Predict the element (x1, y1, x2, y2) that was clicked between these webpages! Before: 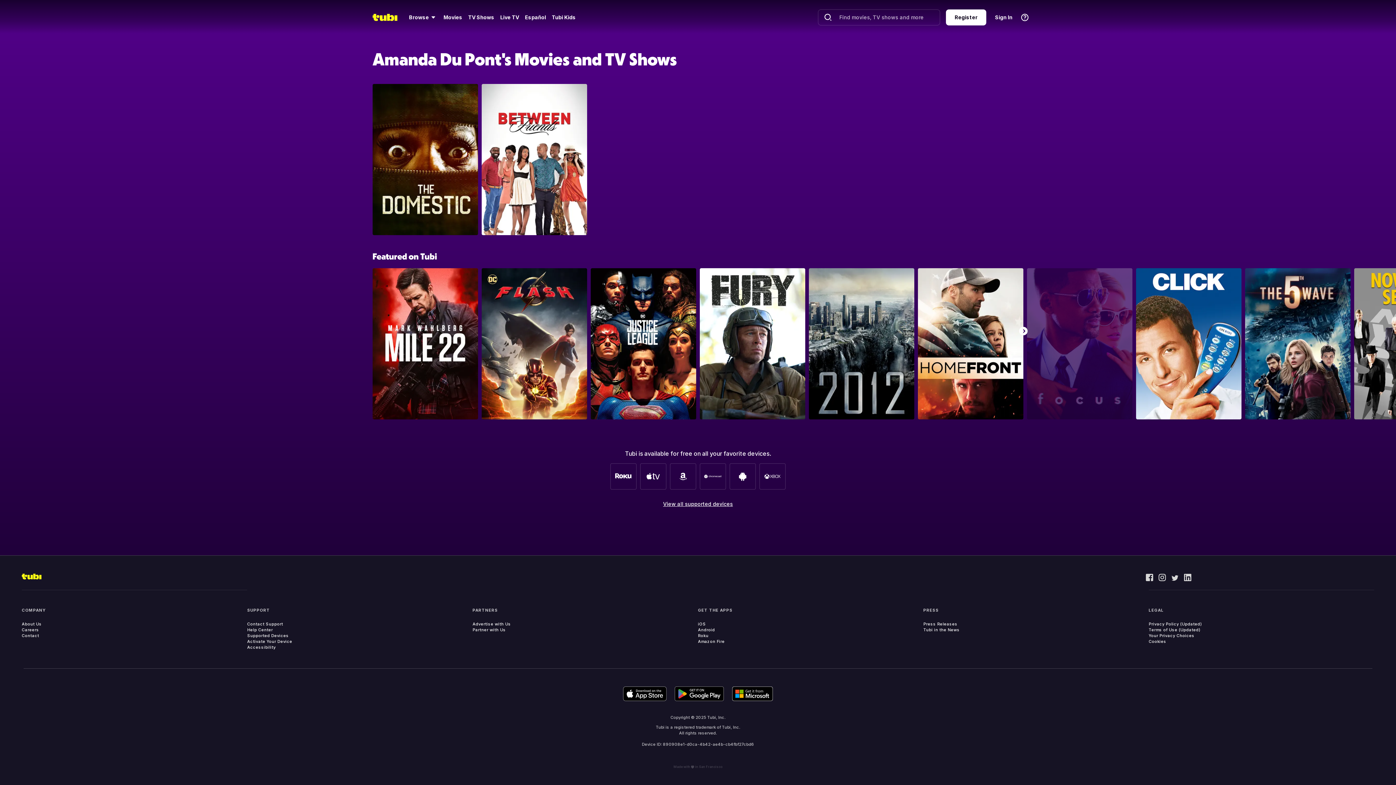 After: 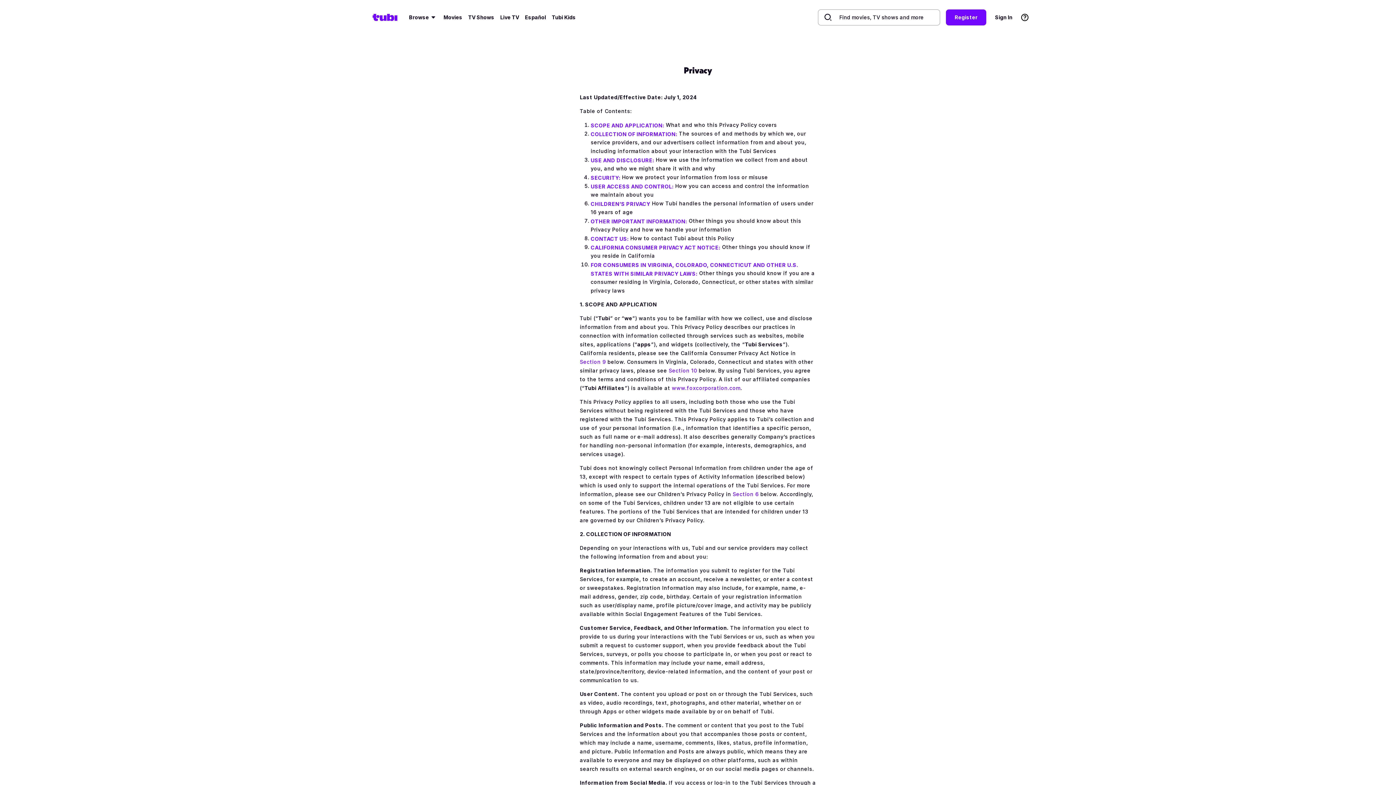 Action: bbox: (1149, 621, 1202, 627) label: Privacy Policy (Updated)